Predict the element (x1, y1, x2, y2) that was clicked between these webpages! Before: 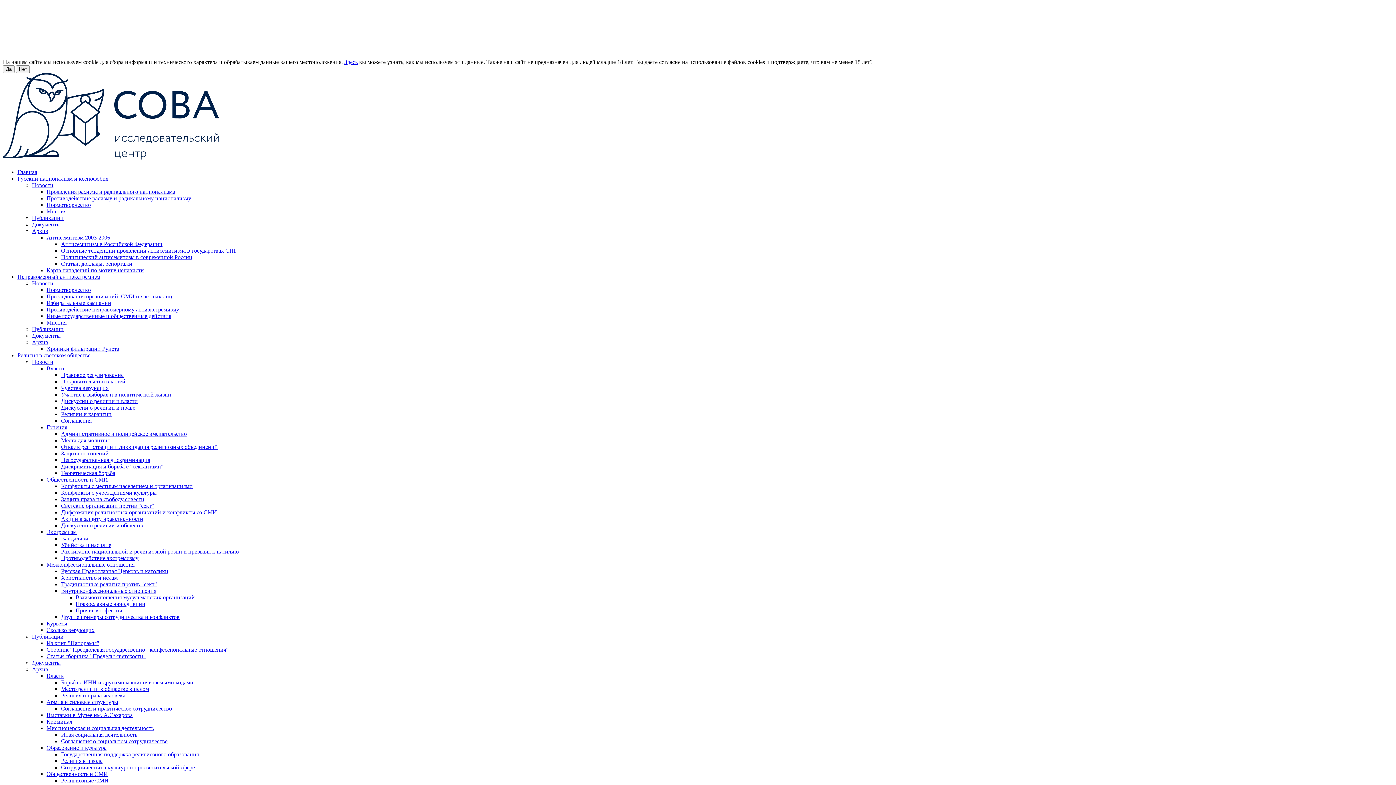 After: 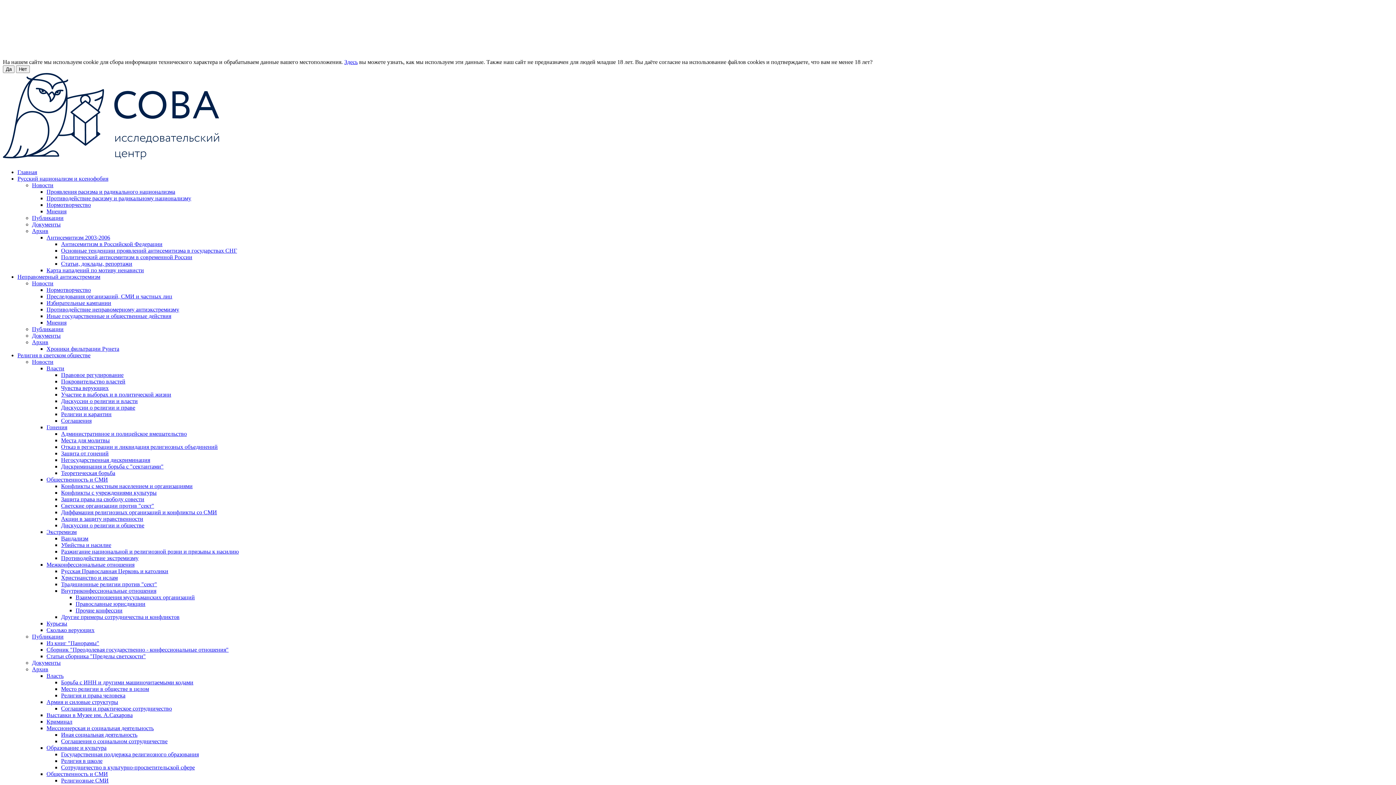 Action: label: Архив bbox: (32, 666, 48, 672)